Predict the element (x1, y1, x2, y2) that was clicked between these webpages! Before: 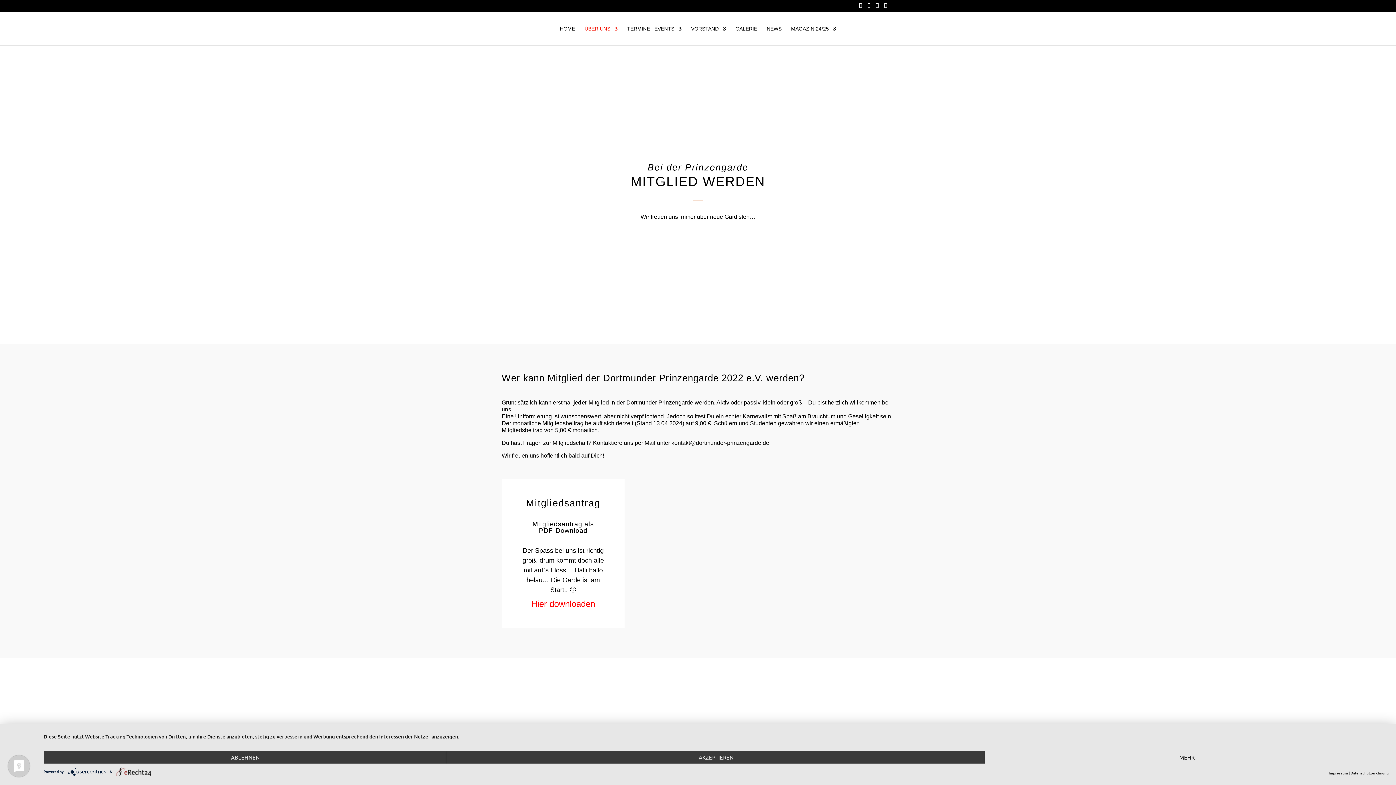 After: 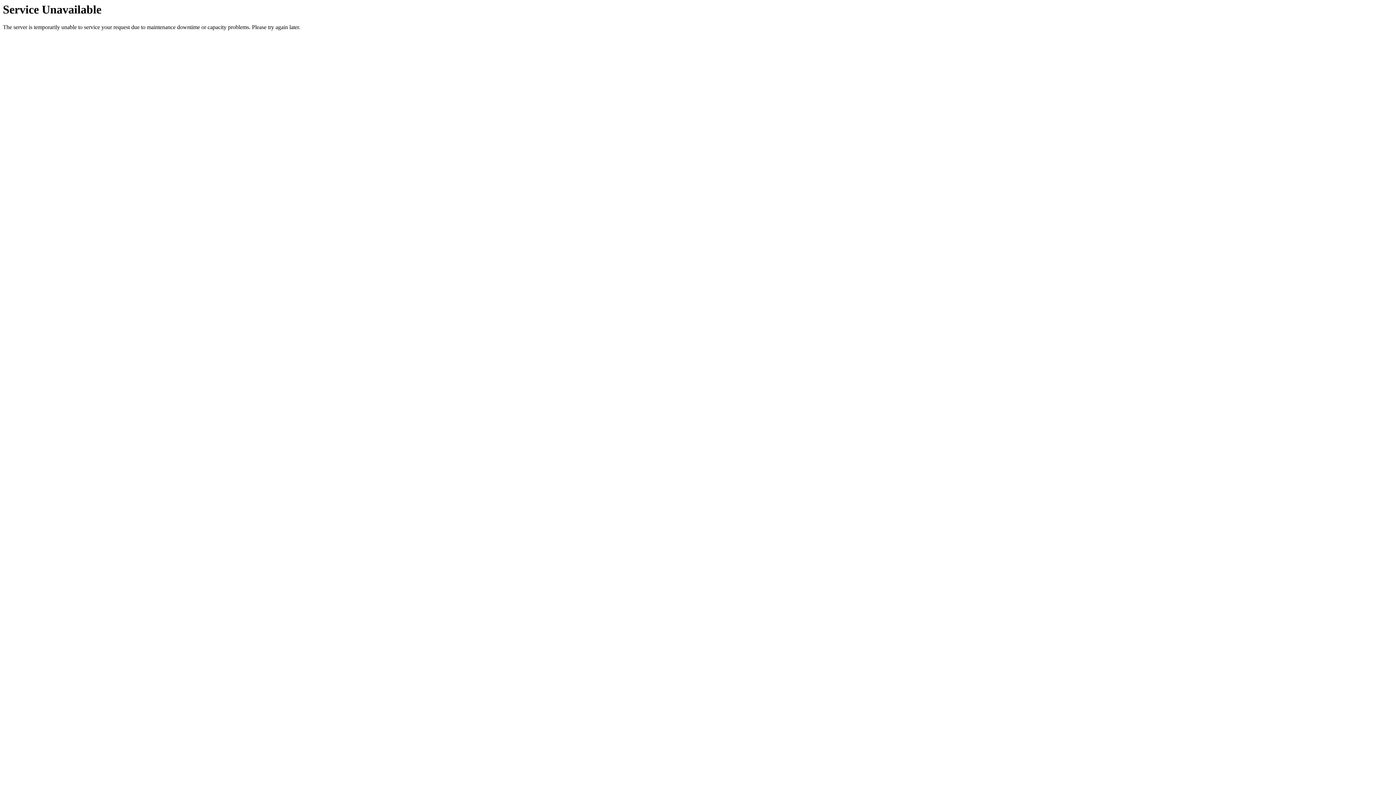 Action: bbox: (735, 26, 757, 45) label: GALERIE